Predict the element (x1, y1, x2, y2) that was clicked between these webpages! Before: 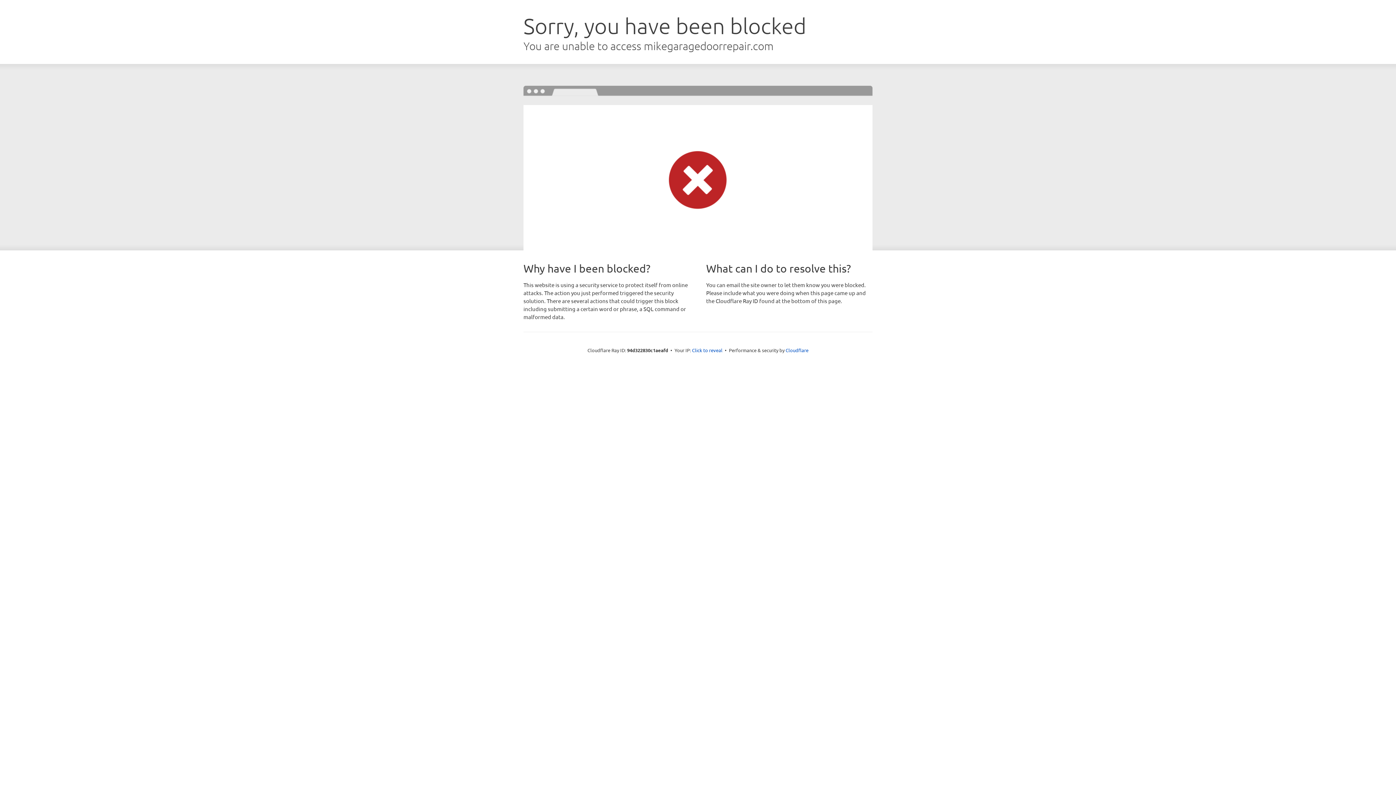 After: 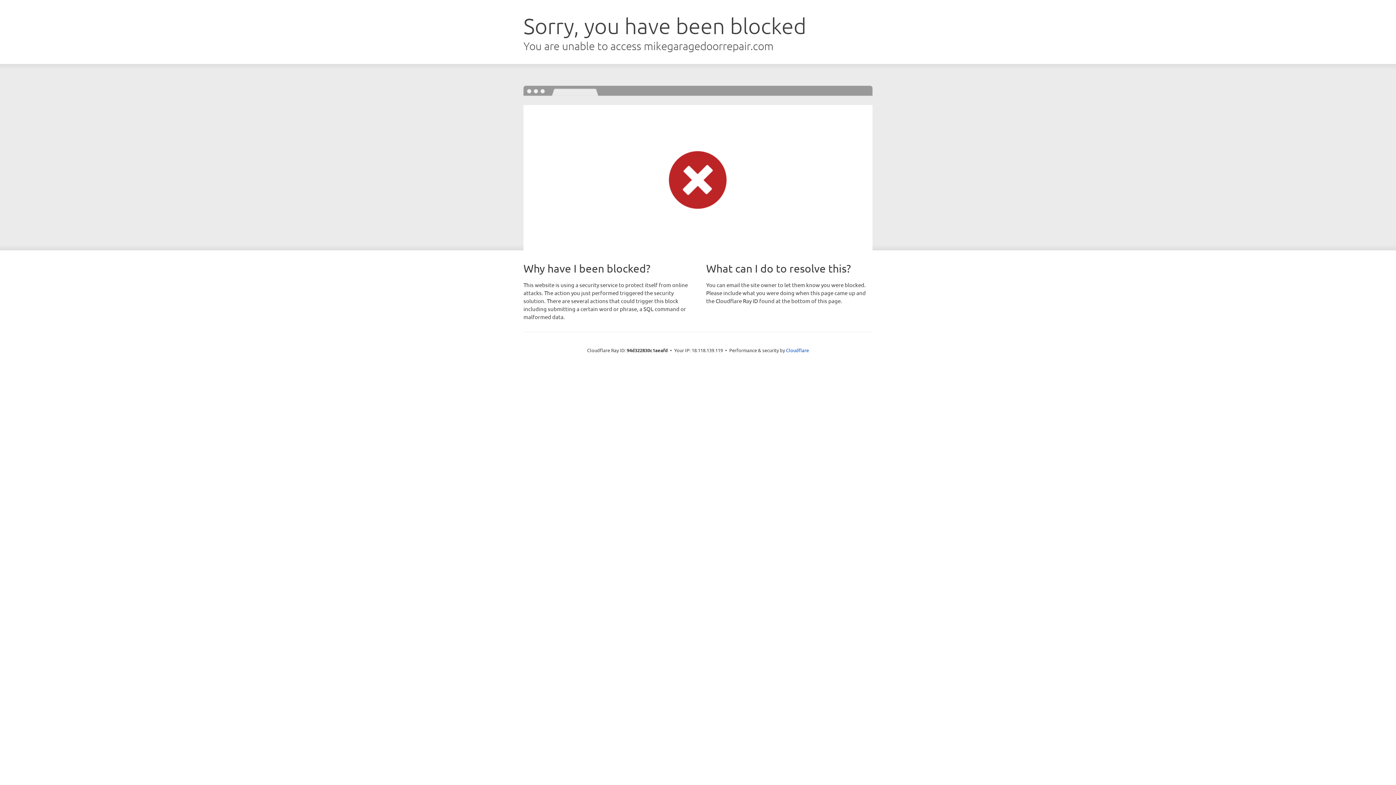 Action: label: Click to reveal bbox: (692, 346, 722, 353)